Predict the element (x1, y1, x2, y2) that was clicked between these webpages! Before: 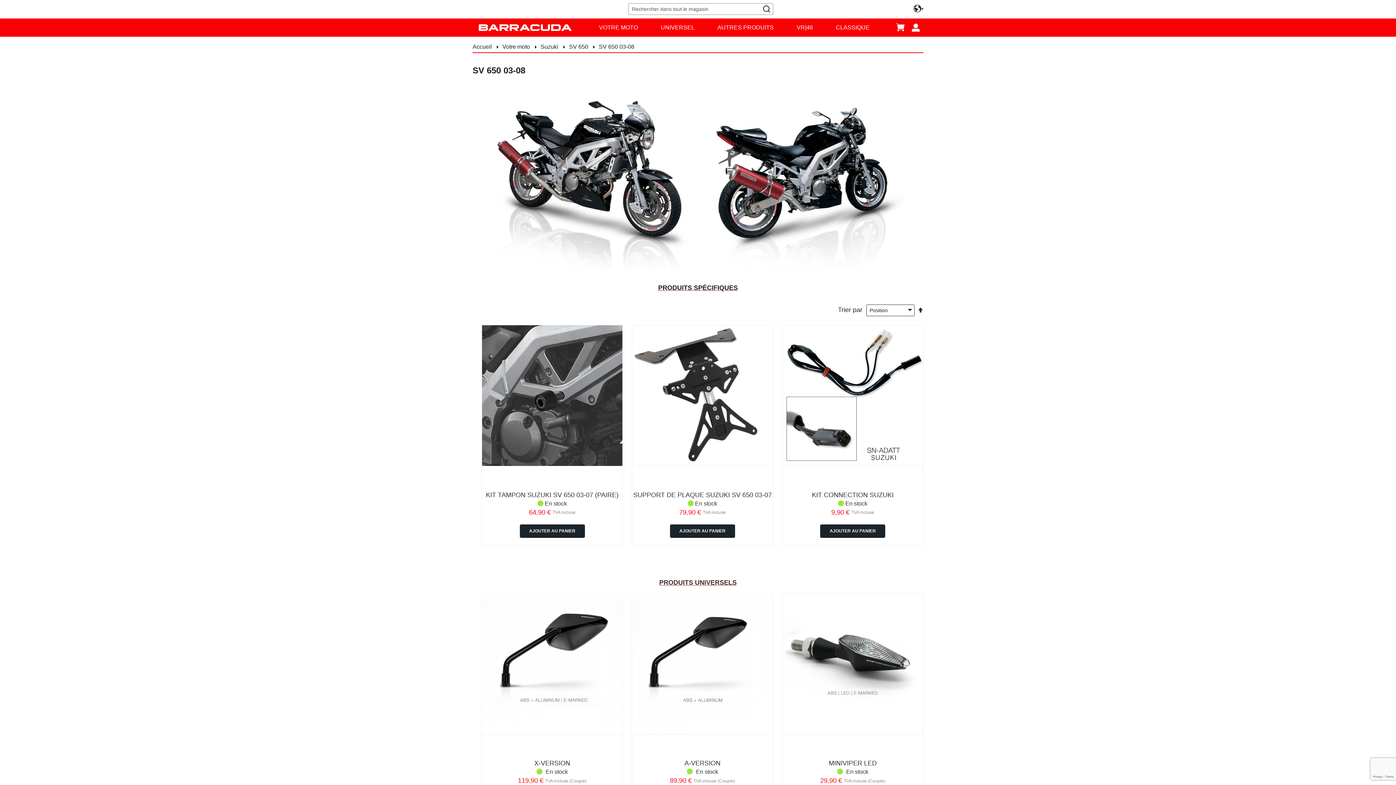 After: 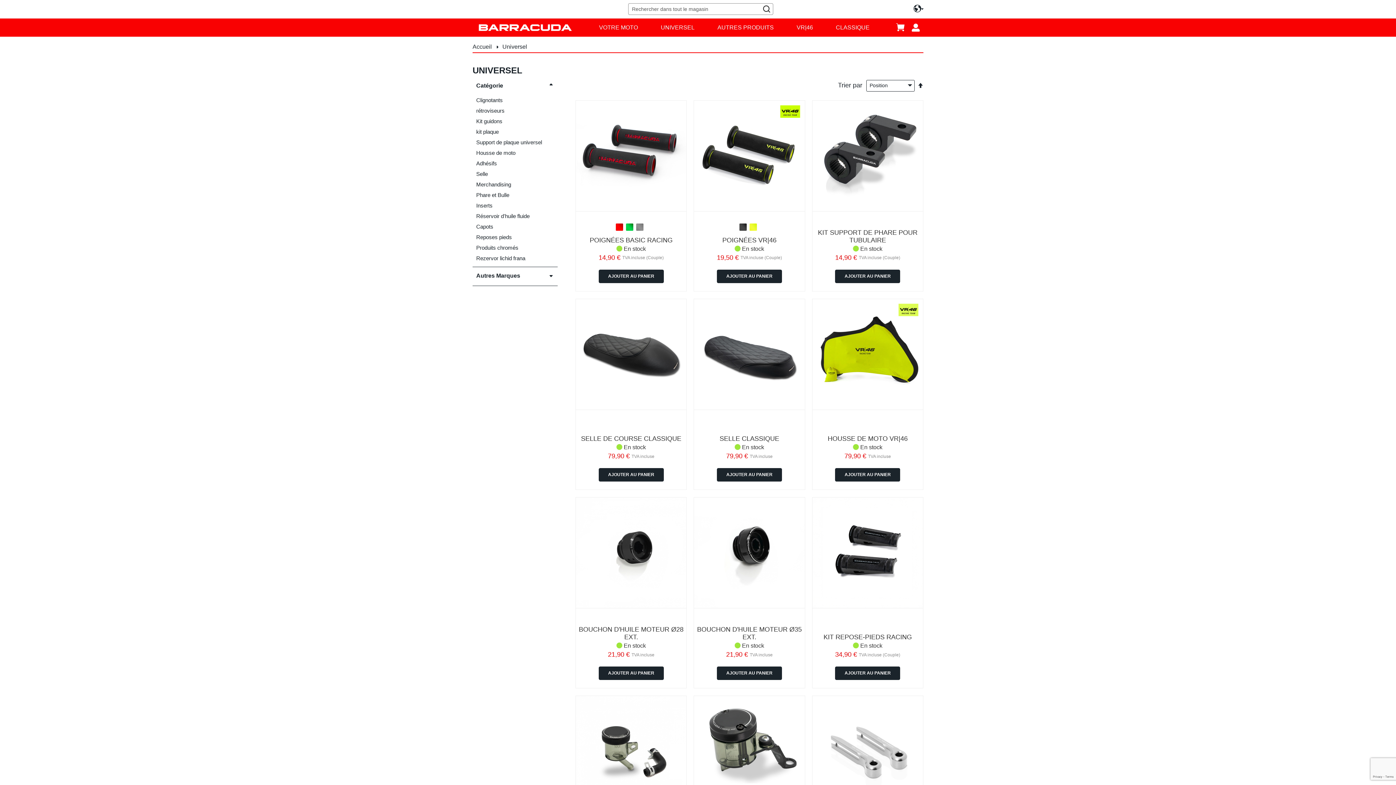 Action: label: UNIVERSEL bbox: (657, 20, 698, 34)